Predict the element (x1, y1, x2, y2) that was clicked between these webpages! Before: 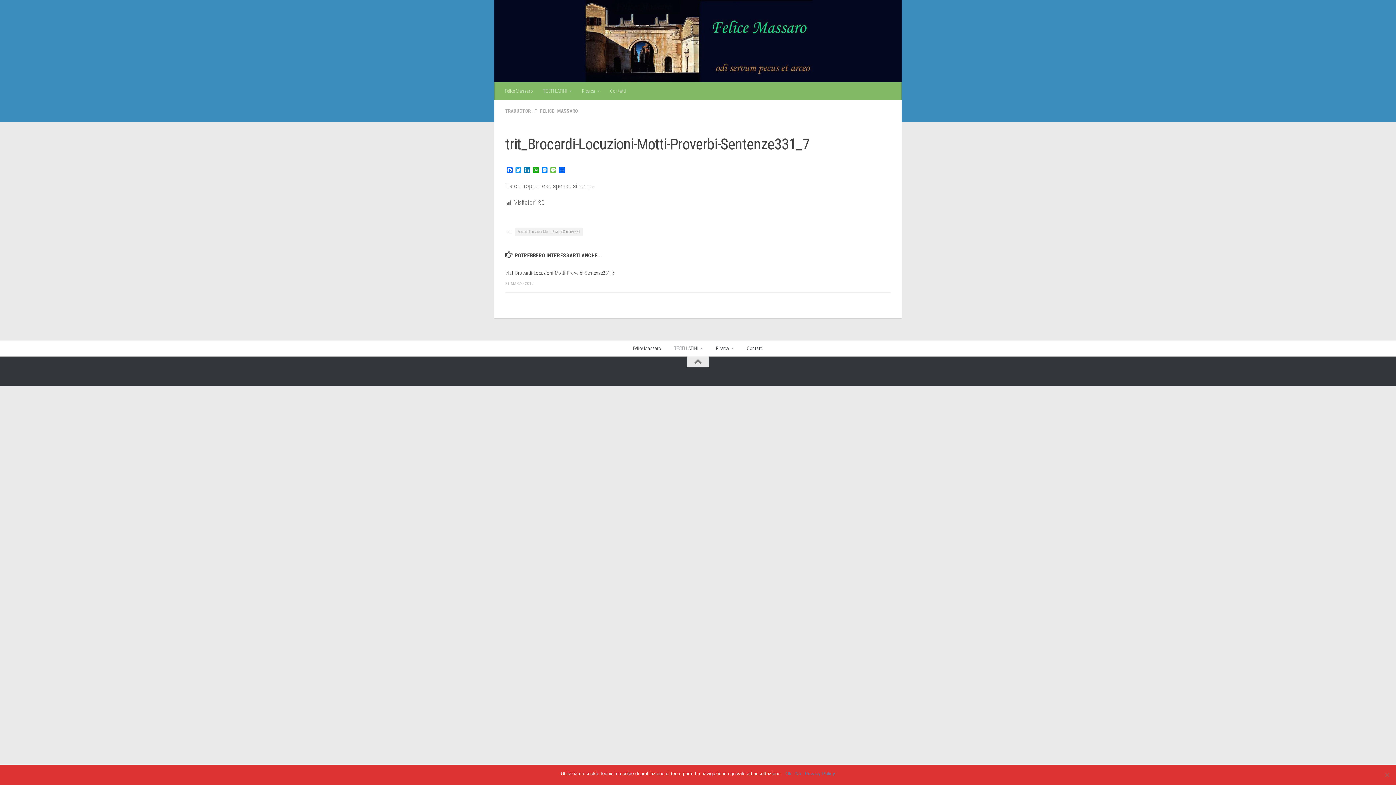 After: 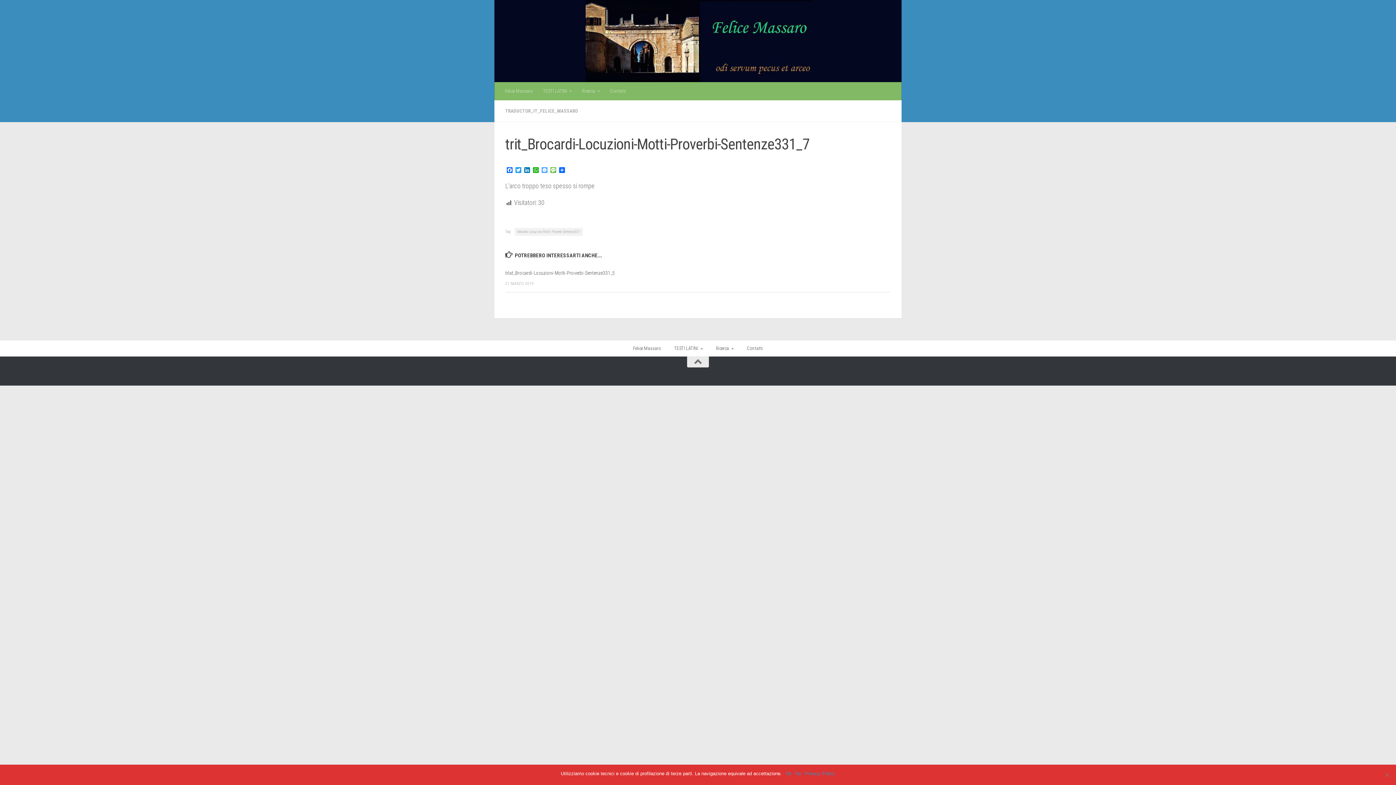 Action: label: Messenger bbox: (540, 167, 549, 174)